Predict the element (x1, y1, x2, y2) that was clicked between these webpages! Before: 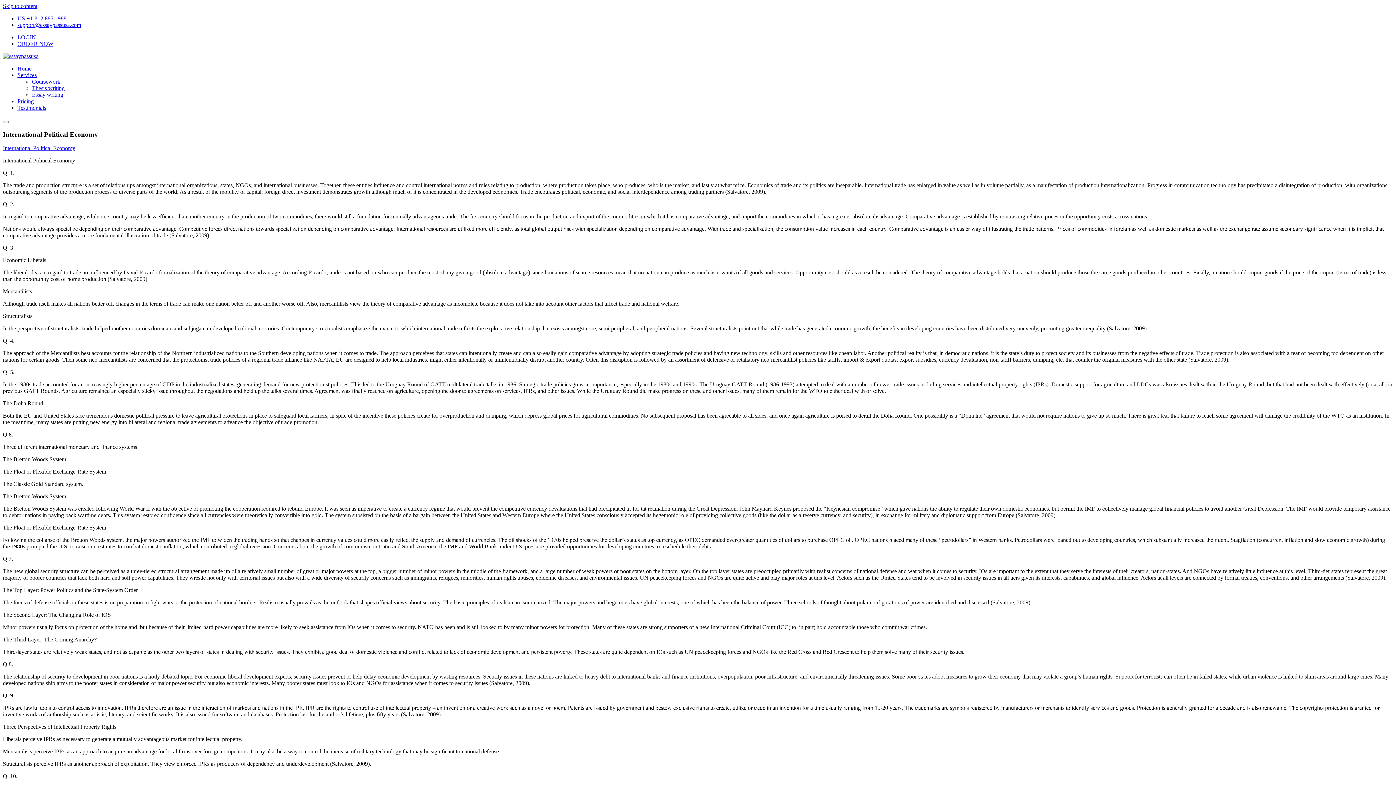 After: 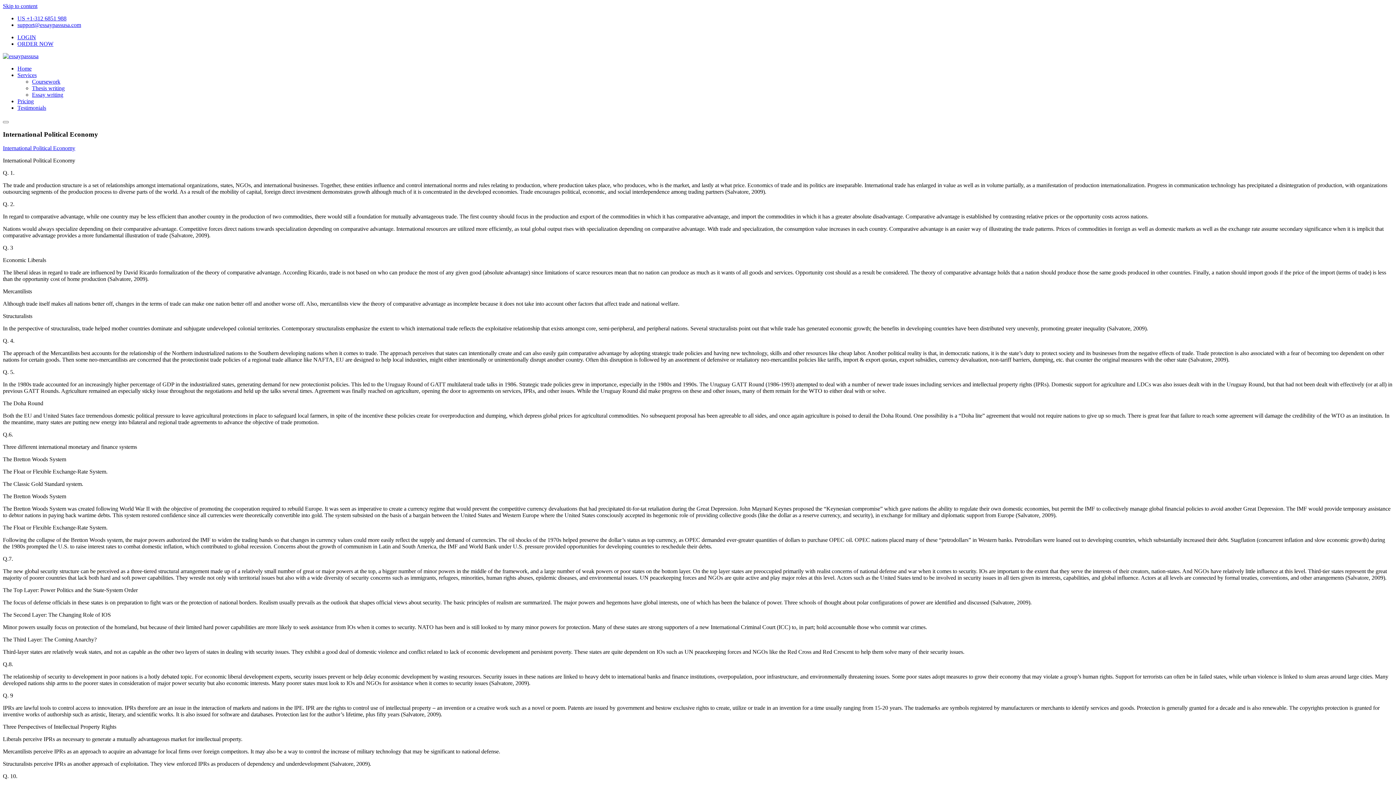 Action: label: Services bbox: (17, 72, 36, 78)